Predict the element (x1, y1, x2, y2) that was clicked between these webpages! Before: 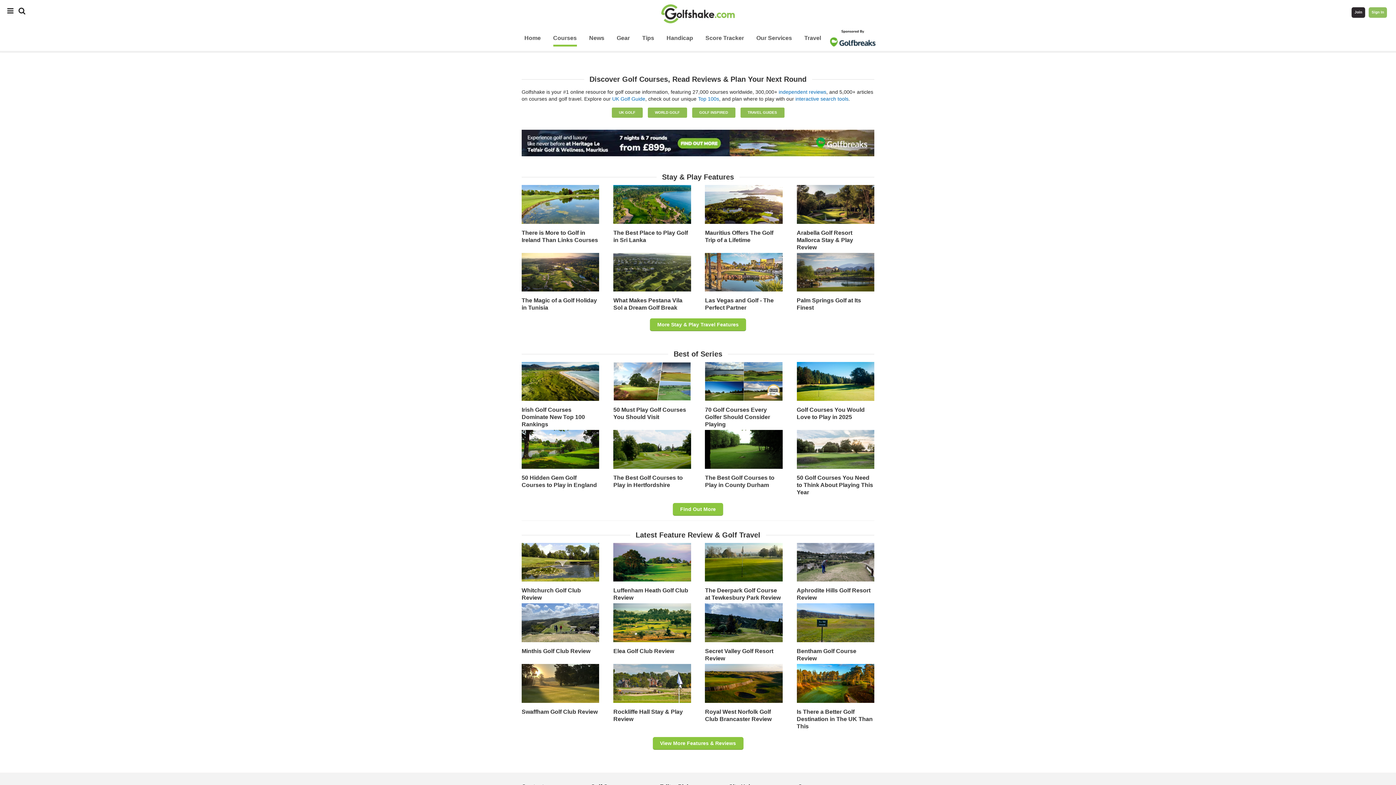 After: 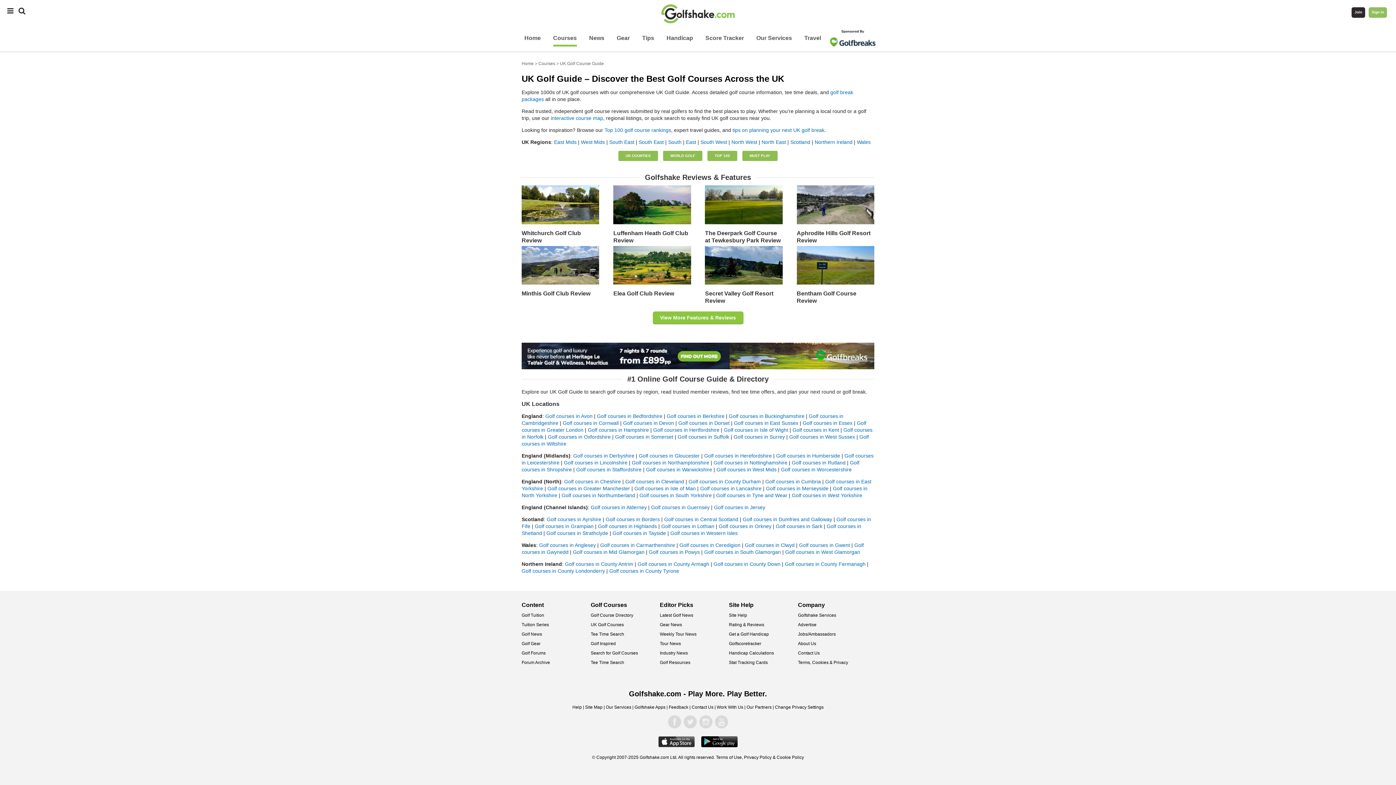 Action: bbox: (611, 107, 642, 117) label: UK GOLF